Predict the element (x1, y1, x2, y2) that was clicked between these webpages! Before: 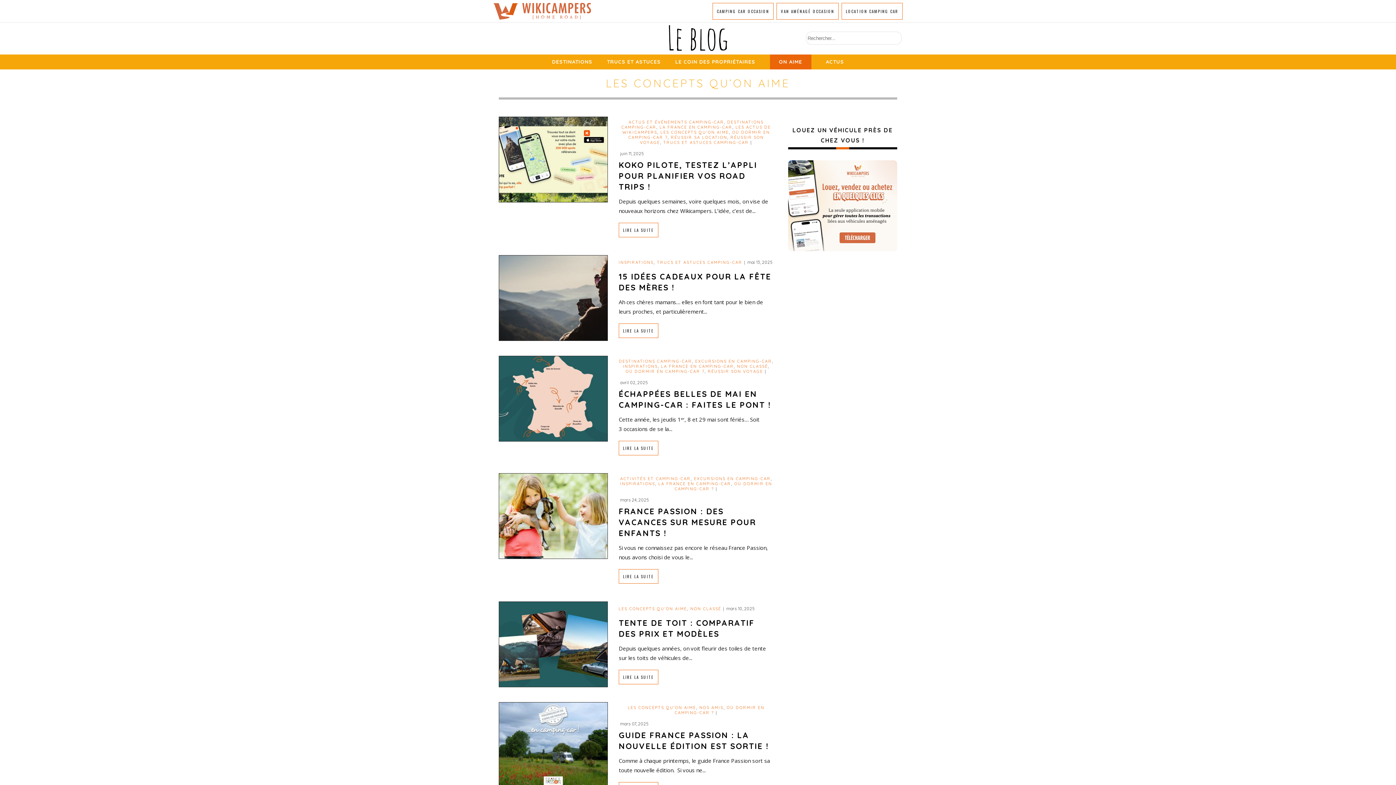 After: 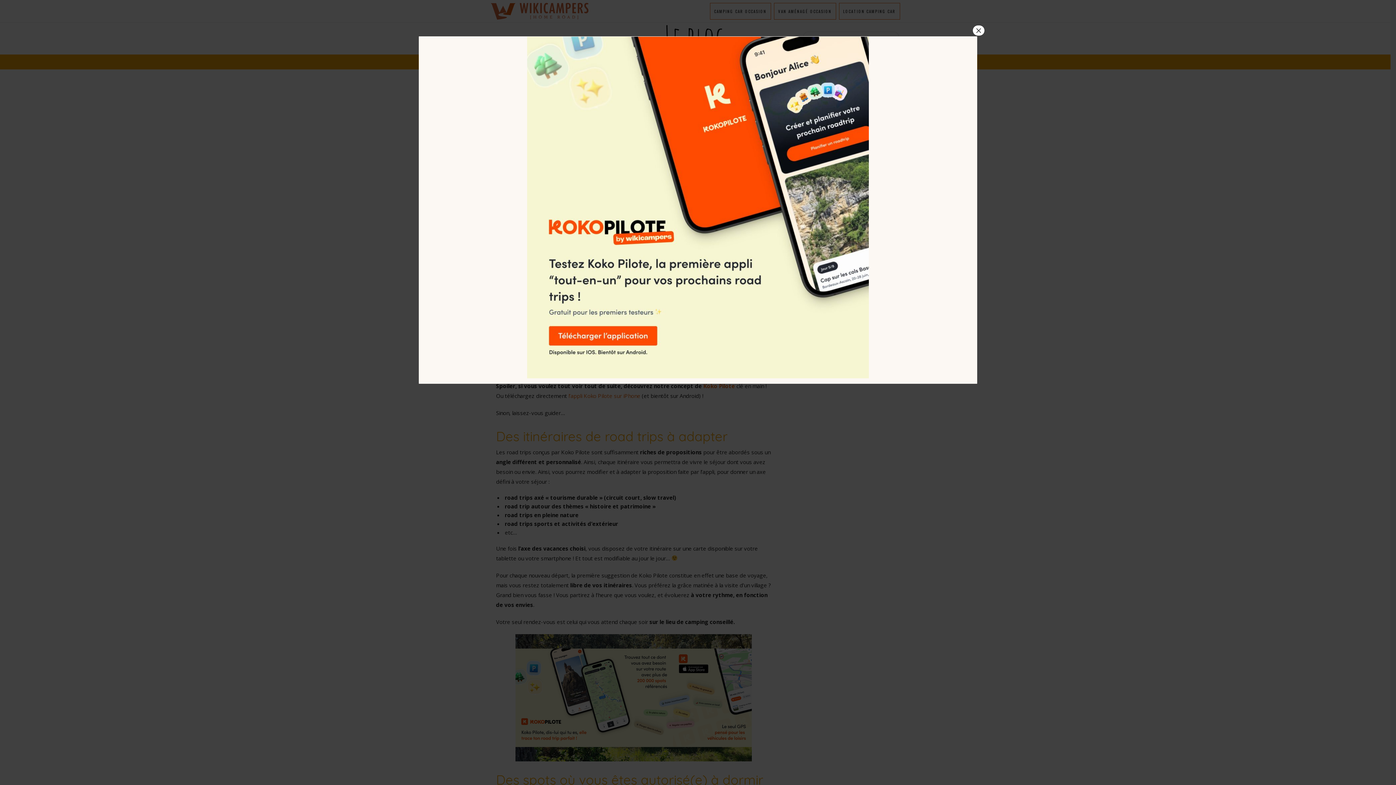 Action: bbox: (498, 155, 608, 162)